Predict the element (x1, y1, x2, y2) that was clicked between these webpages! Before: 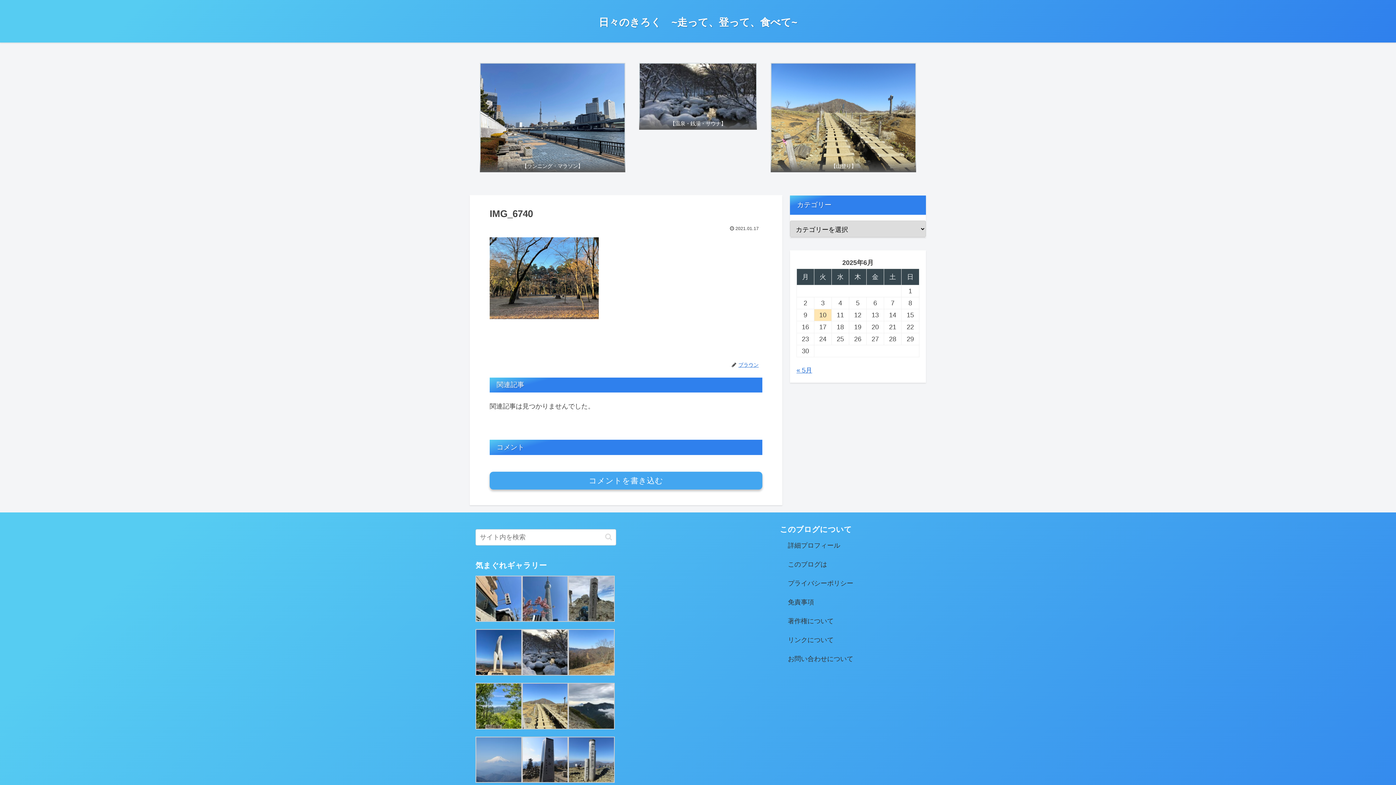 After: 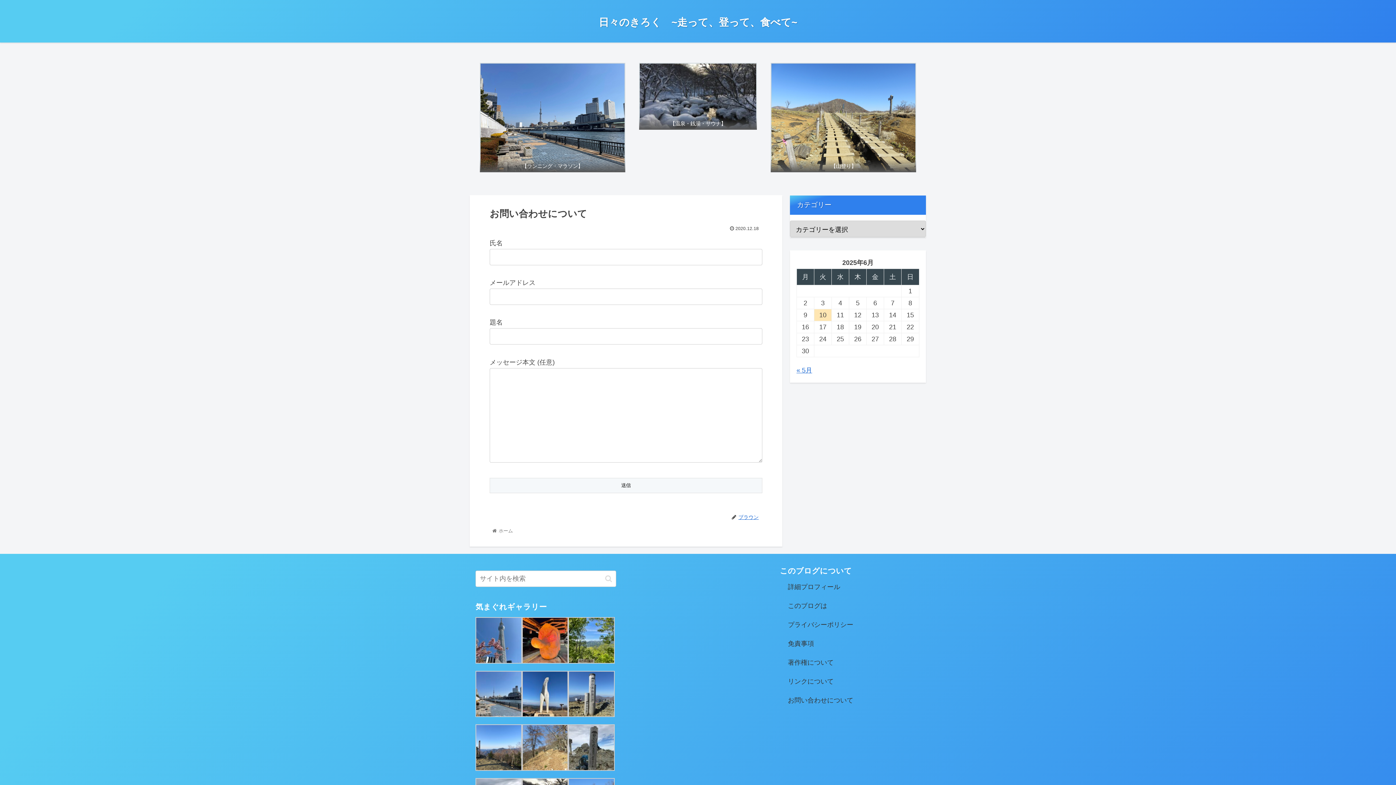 Action: label: お問い合わせについて bbox: (786, 649, 914, 668)